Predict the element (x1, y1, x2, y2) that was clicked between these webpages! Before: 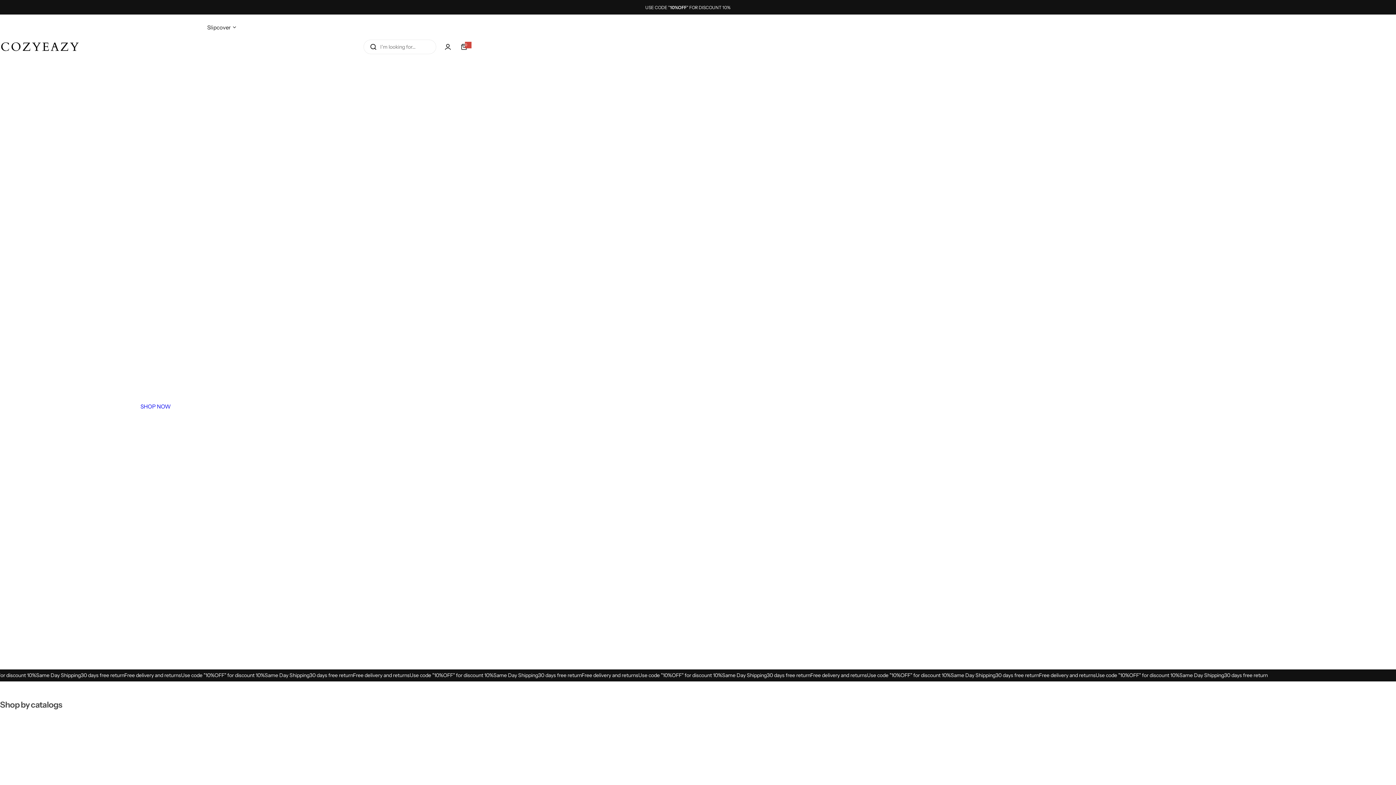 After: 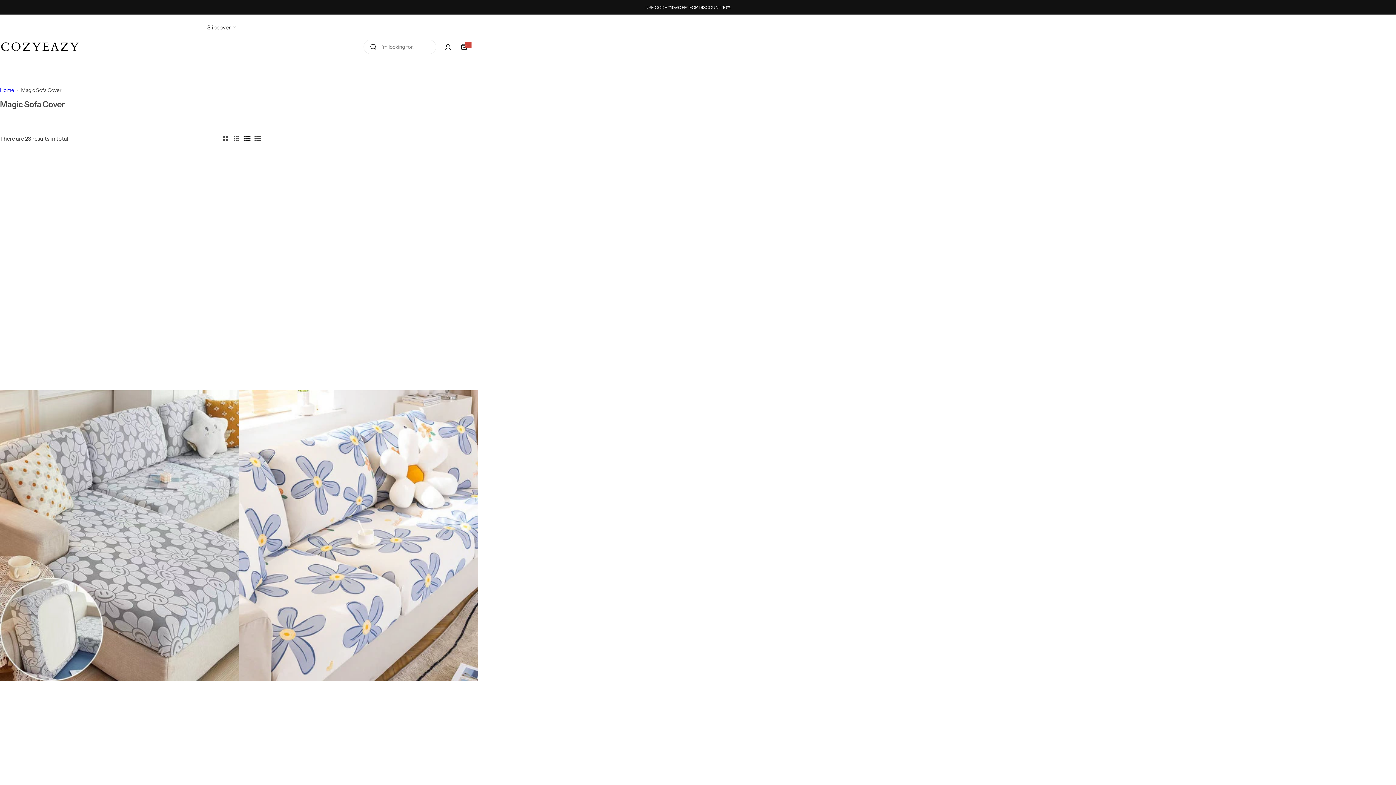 Action: bbox: (140, 402, 170, 411) label: SHOP NOW